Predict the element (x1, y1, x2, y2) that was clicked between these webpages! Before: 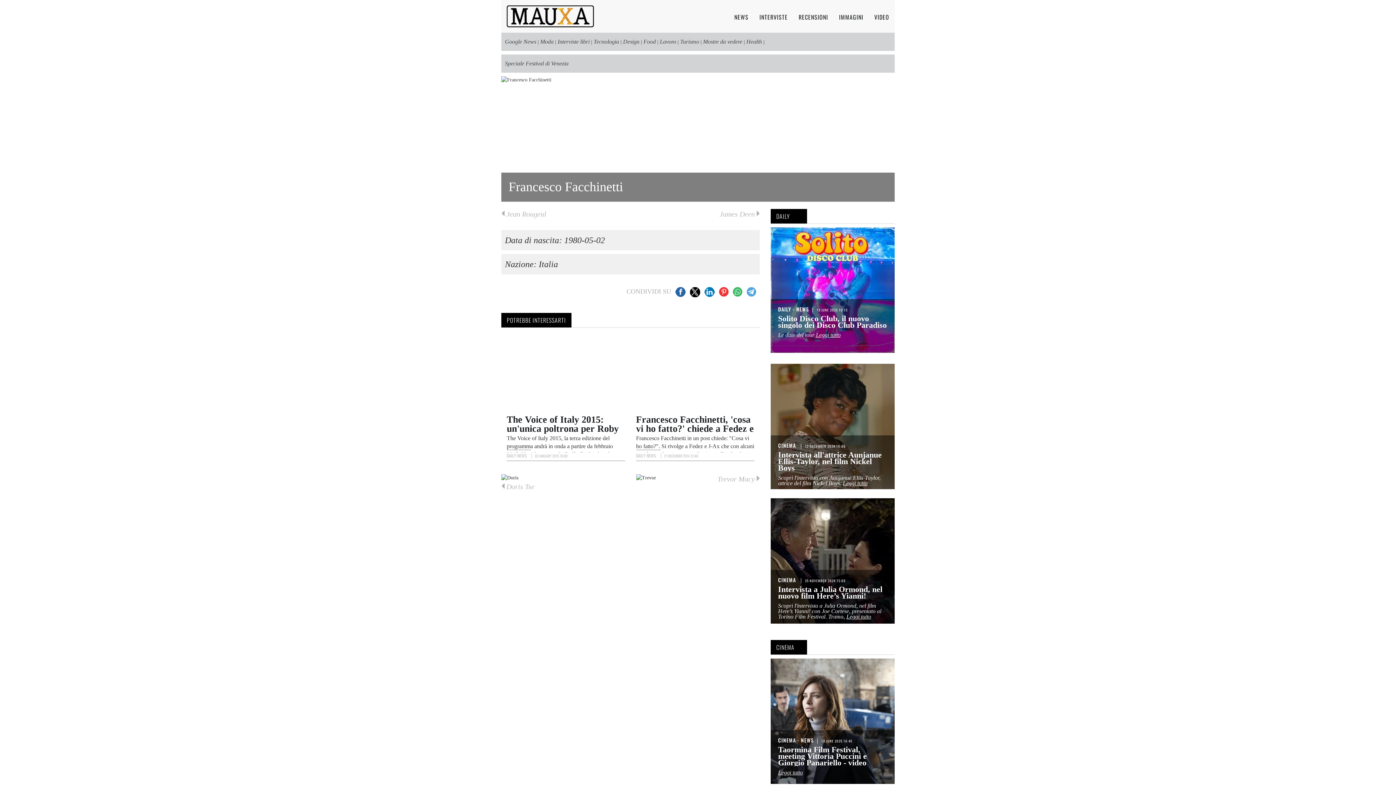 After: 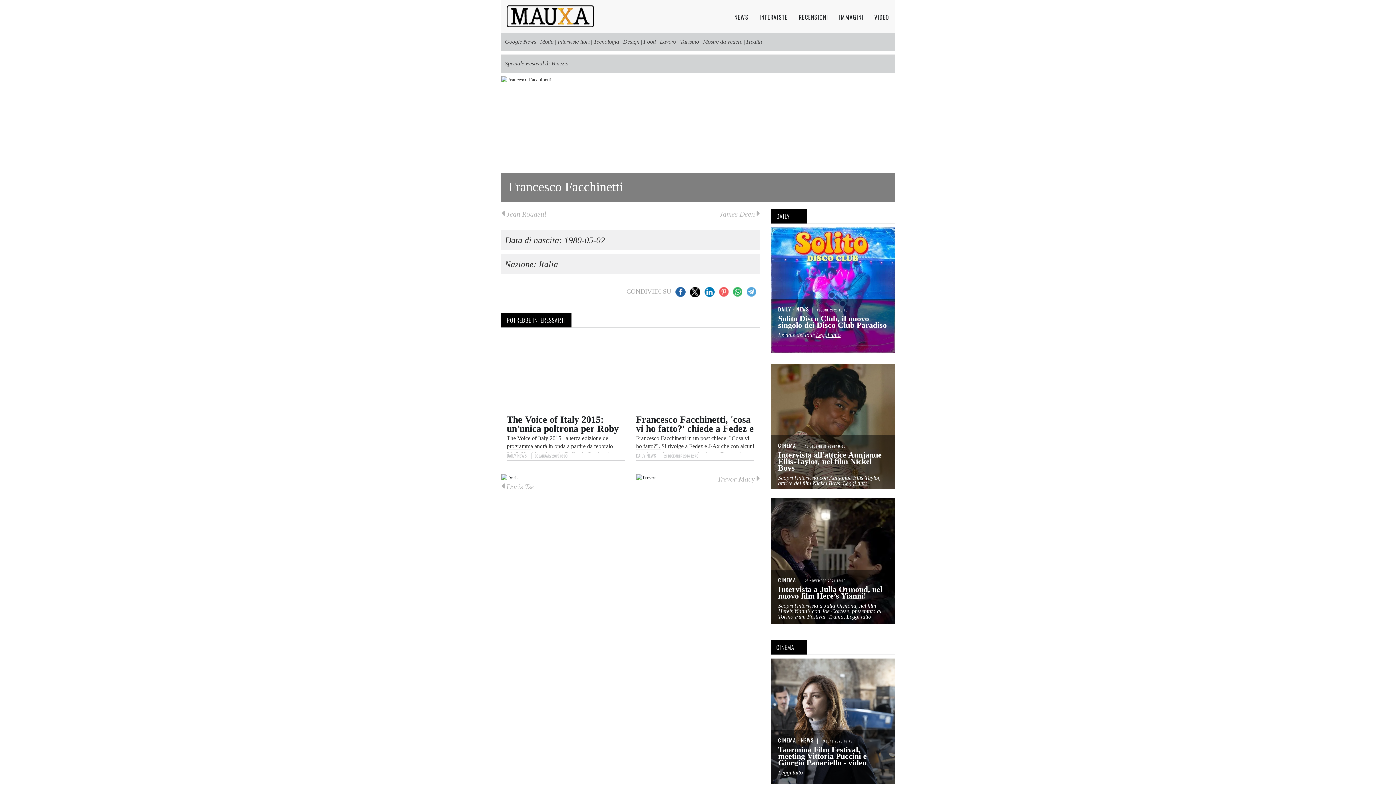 Action: bbox: (719, 288, 728, 294)